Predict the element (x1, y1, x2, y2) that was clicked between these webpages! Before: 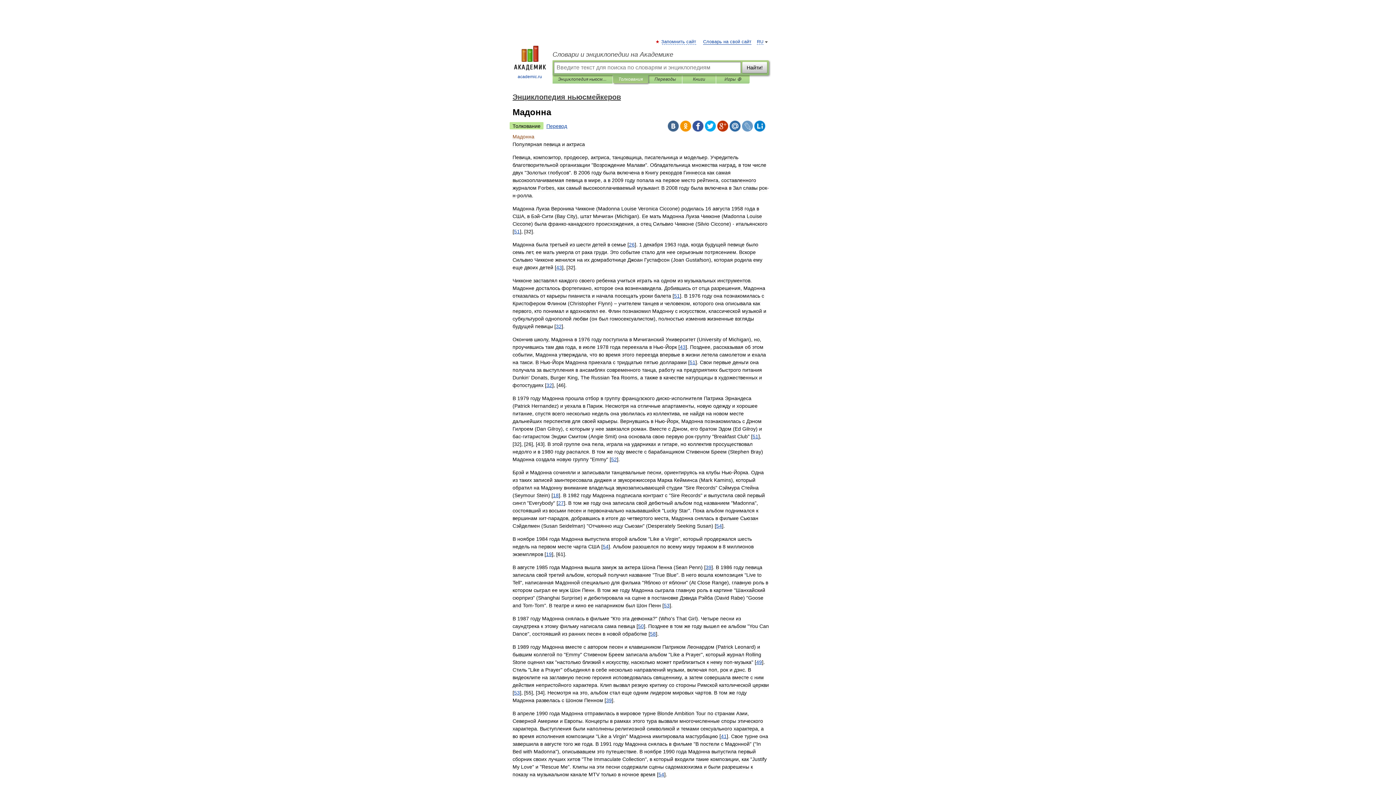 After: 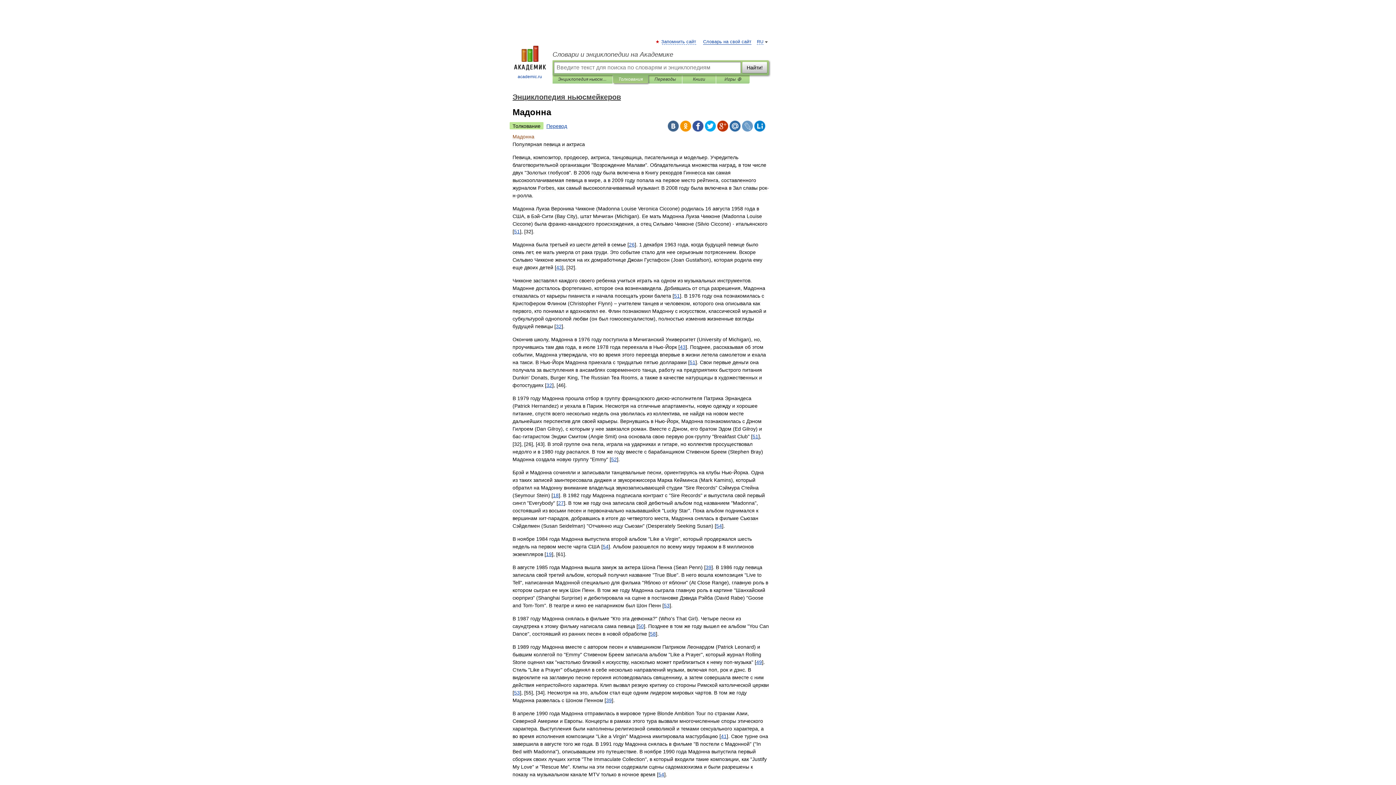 Action: bbox: (754, 120, 765, 131)